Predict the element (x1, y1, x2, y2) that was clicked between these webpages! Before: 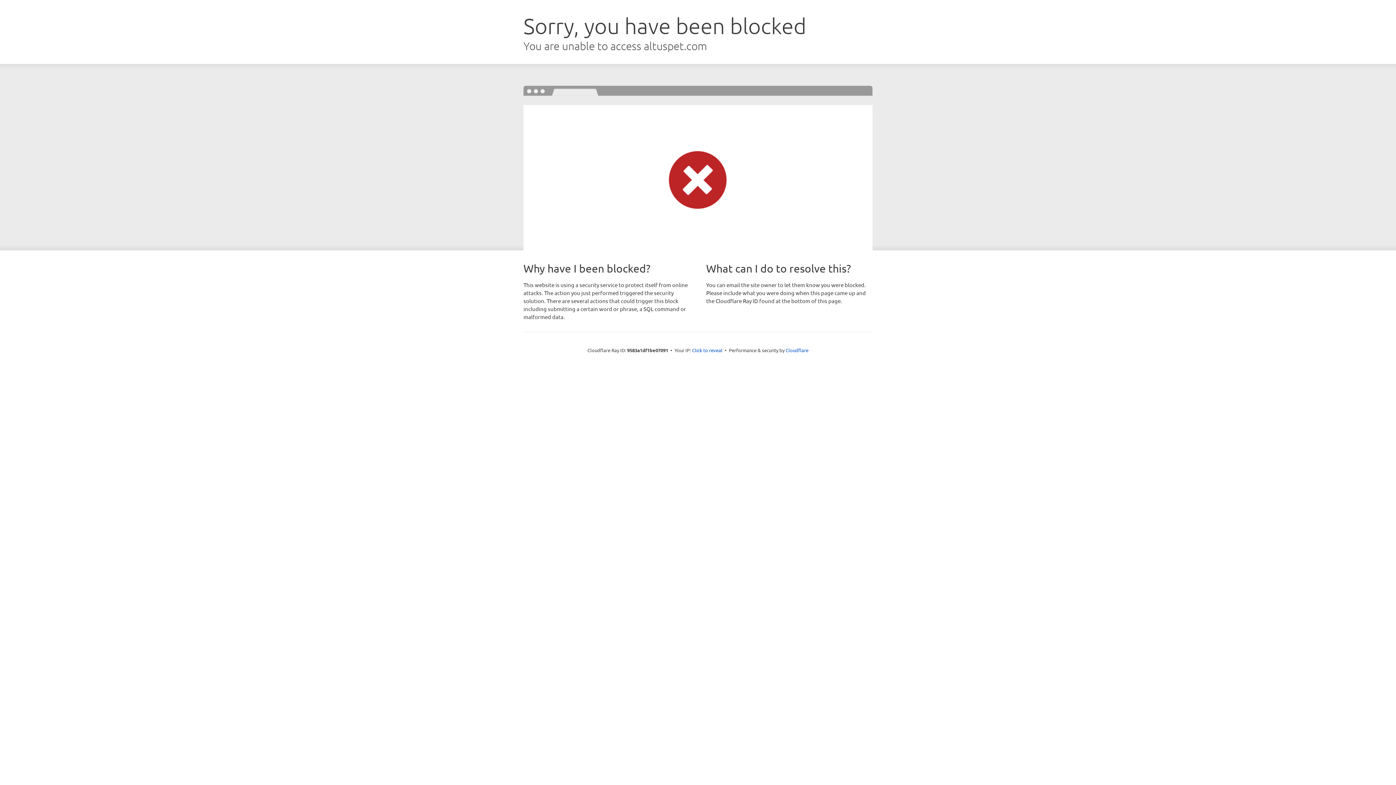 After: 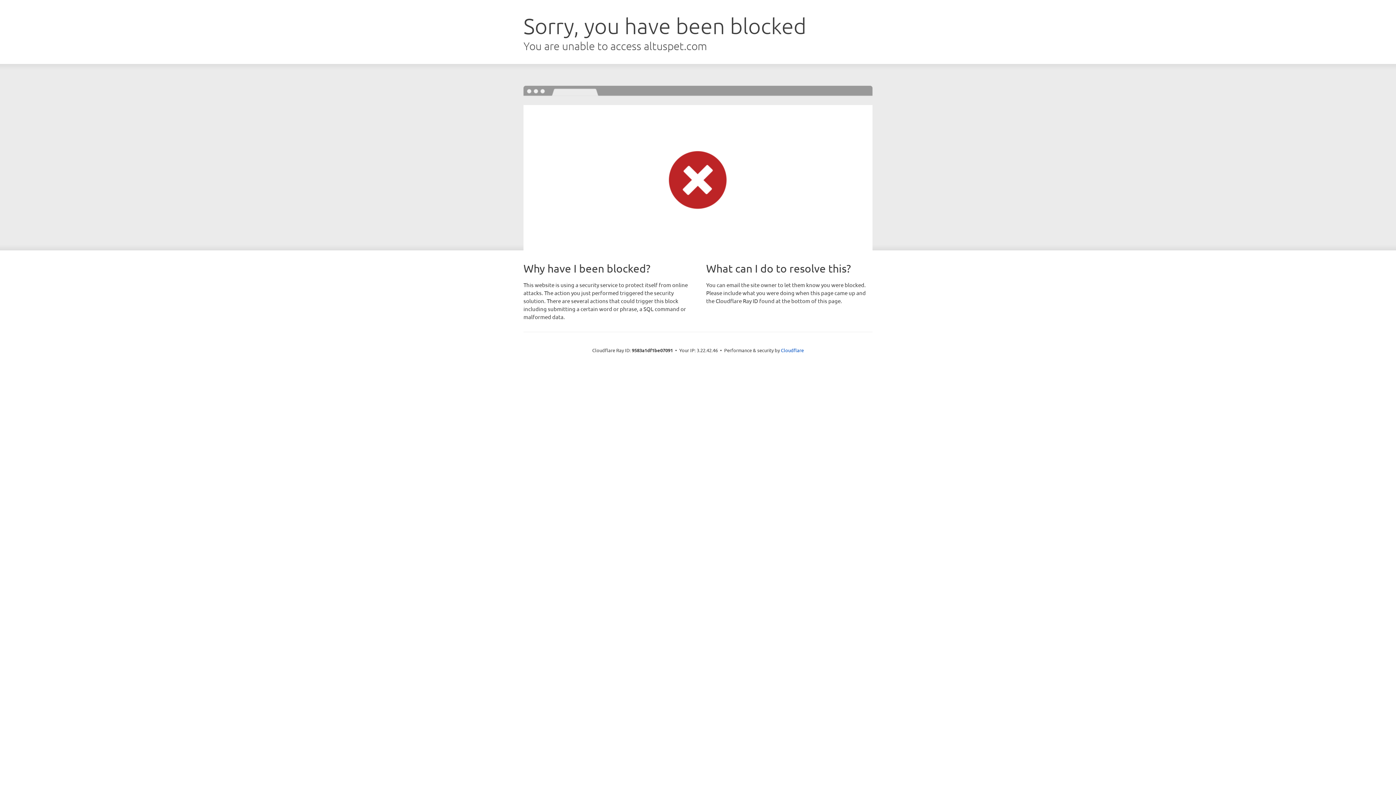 Action: label: Click to reveal bbox: (692, 346, 722, 353)